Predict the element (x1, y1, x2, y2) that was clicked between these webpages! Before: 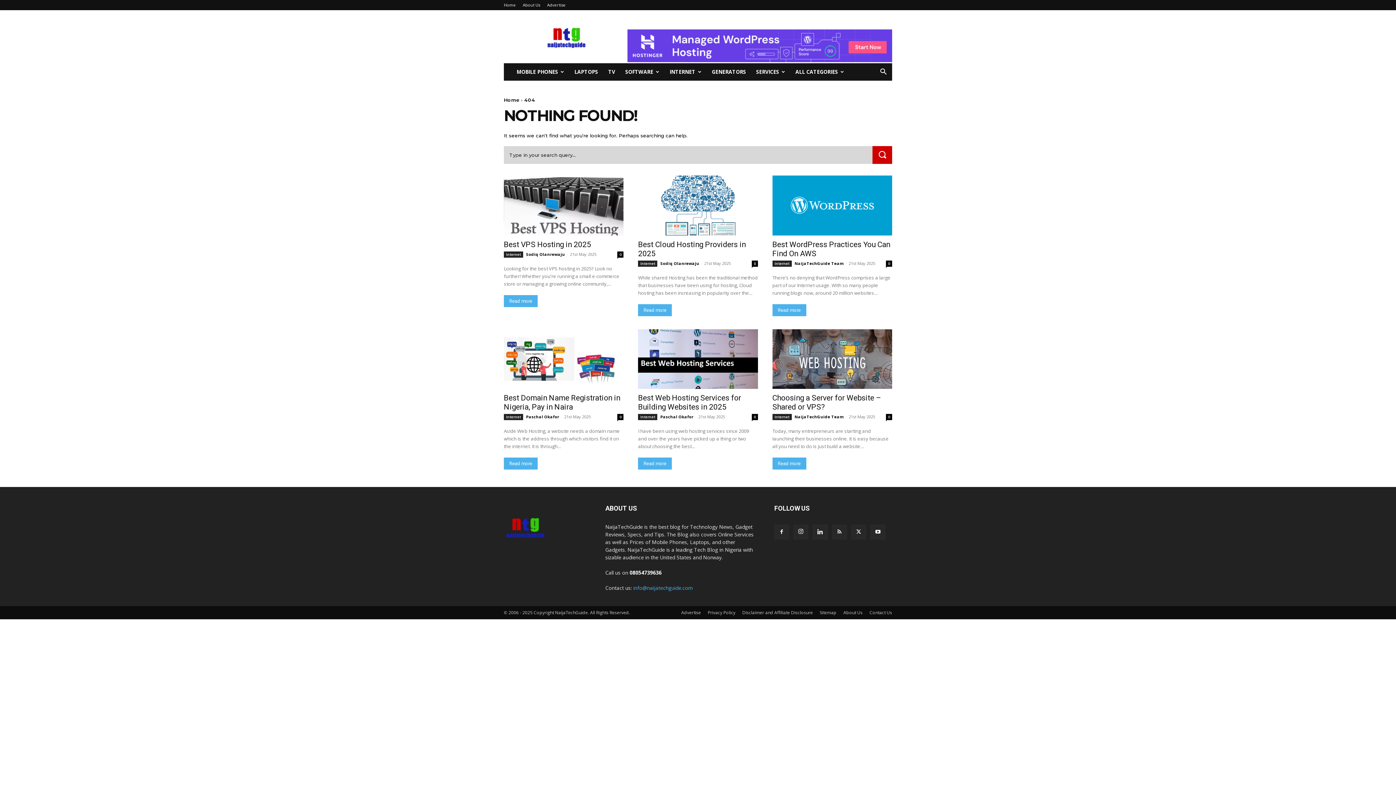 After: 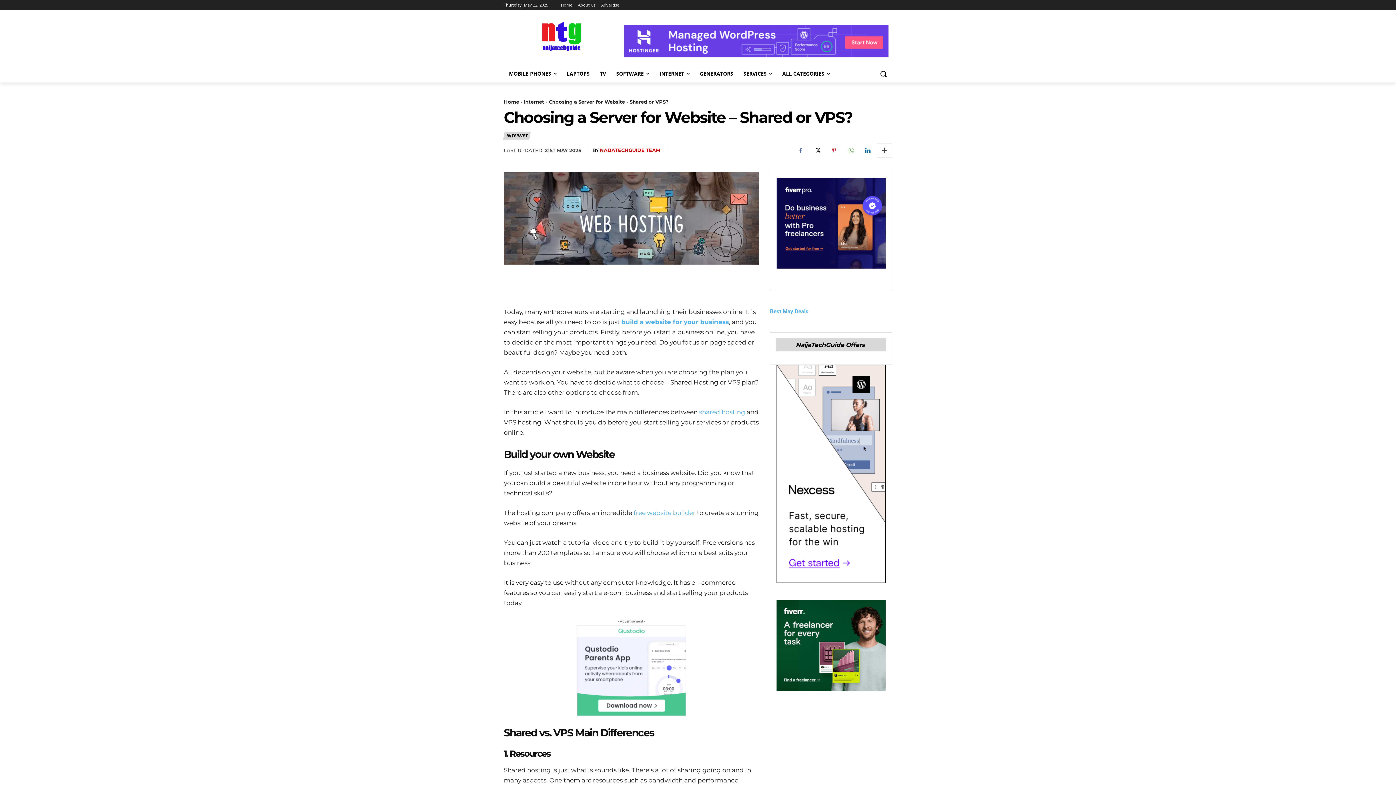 Action: bbox: (772, 329, 892, 389)